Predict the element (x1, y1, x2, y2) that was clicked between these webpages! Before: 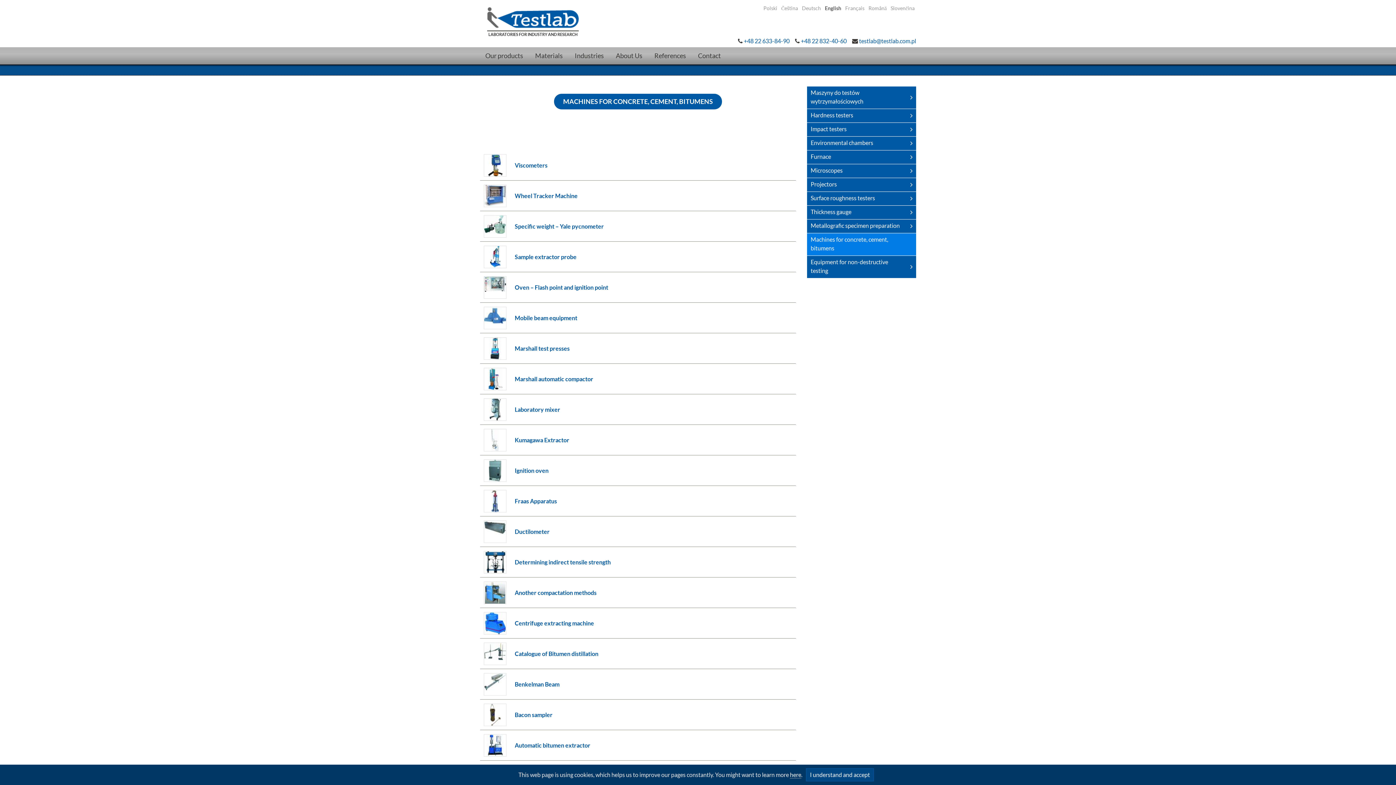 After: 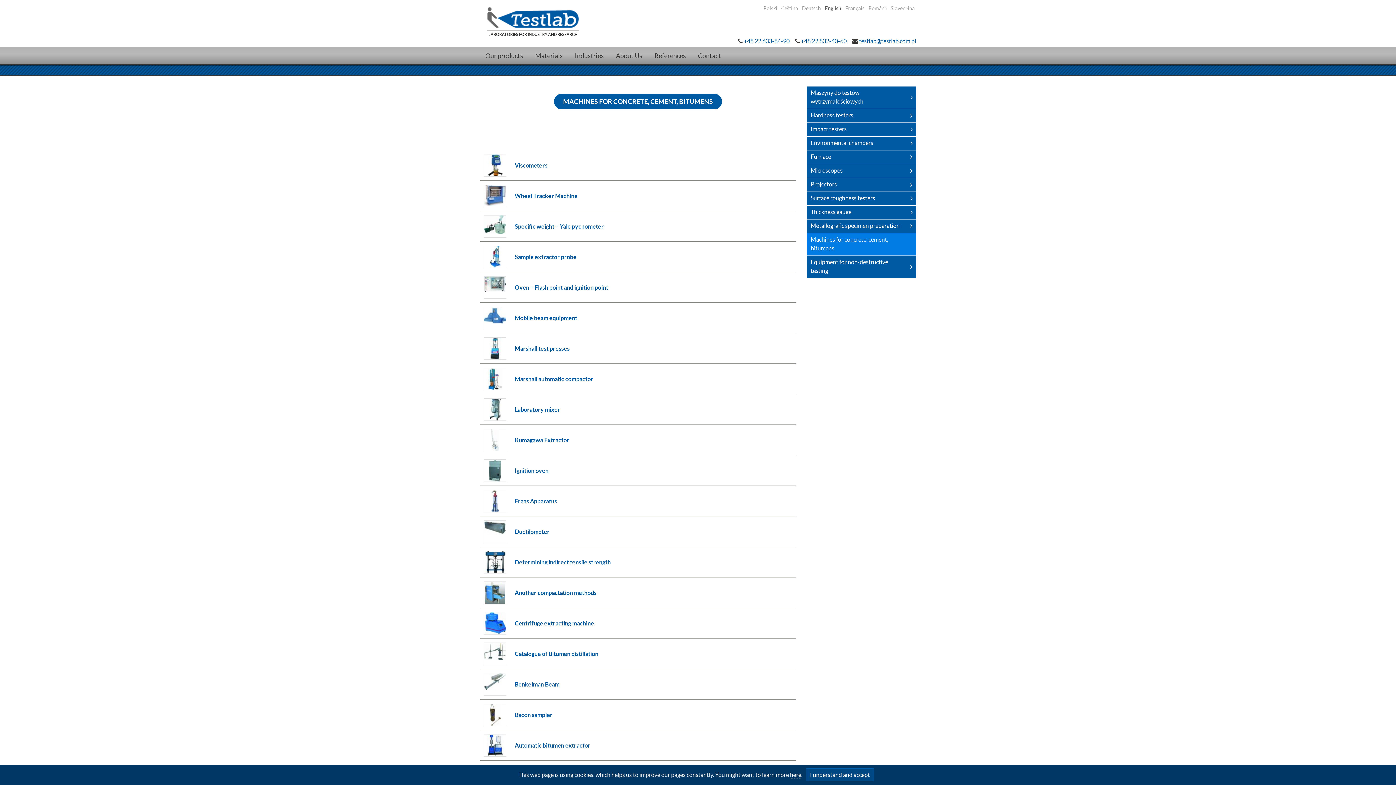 Action: label: here bbox: (790, 771, 801, 778)